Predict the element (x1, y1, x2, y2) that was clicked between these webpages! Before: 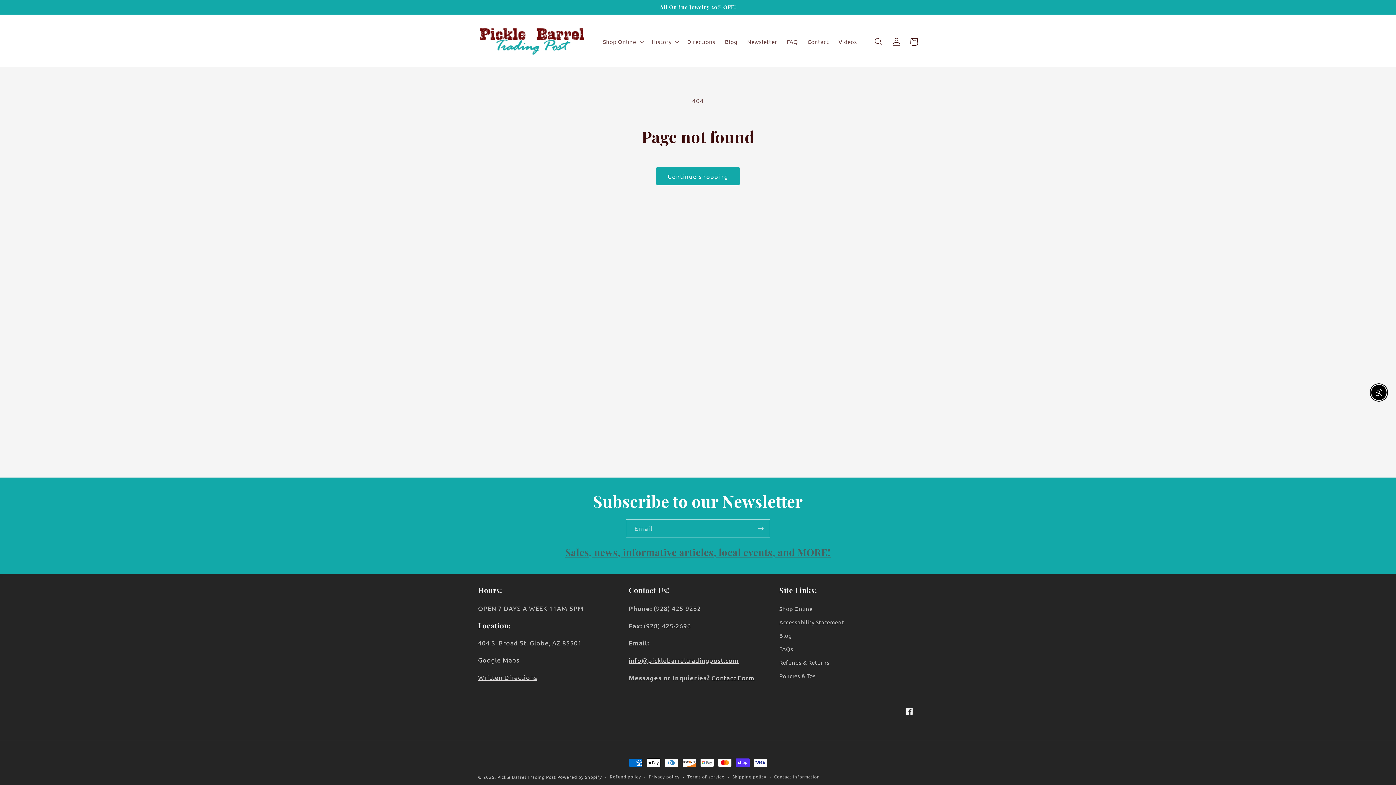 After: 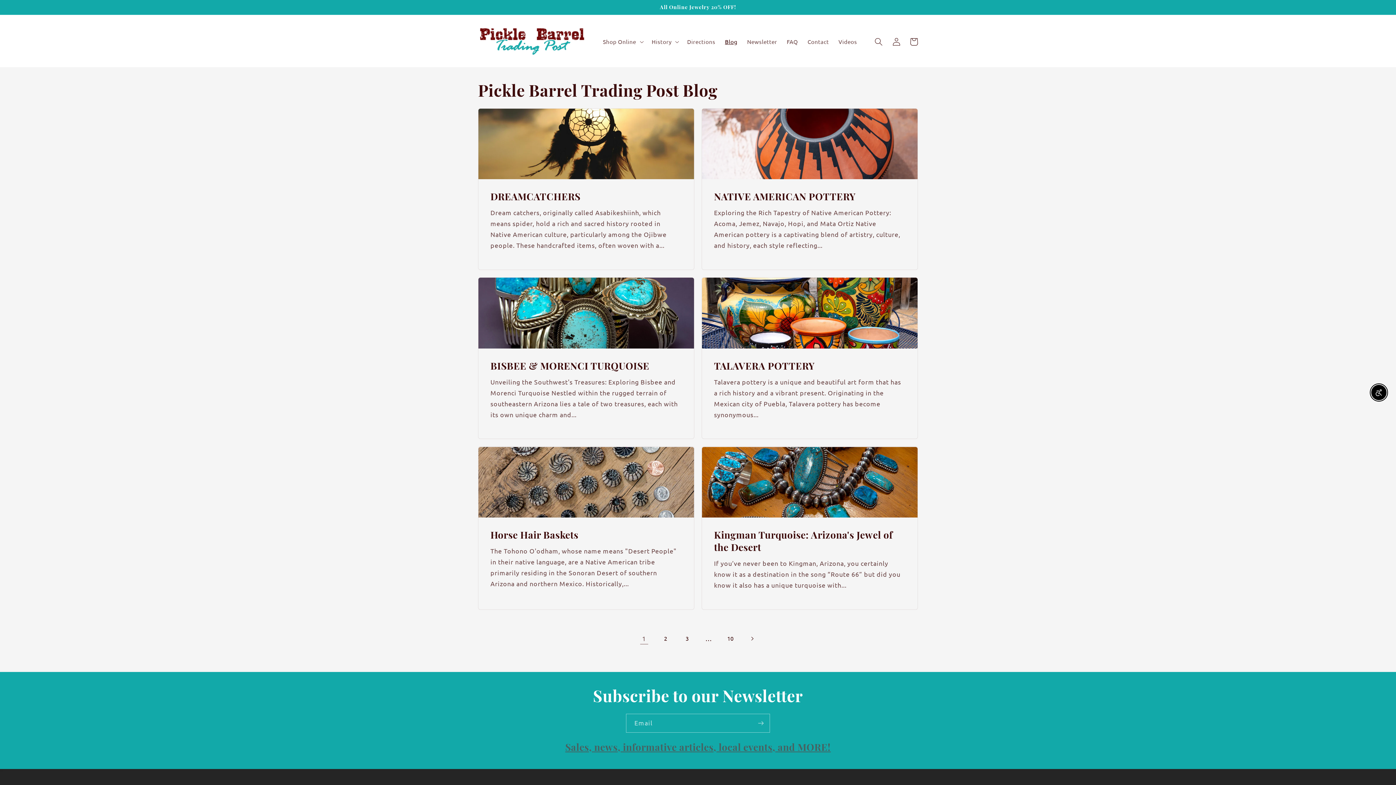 Action: label: Blog bbox: (720, 33, 742, 50)